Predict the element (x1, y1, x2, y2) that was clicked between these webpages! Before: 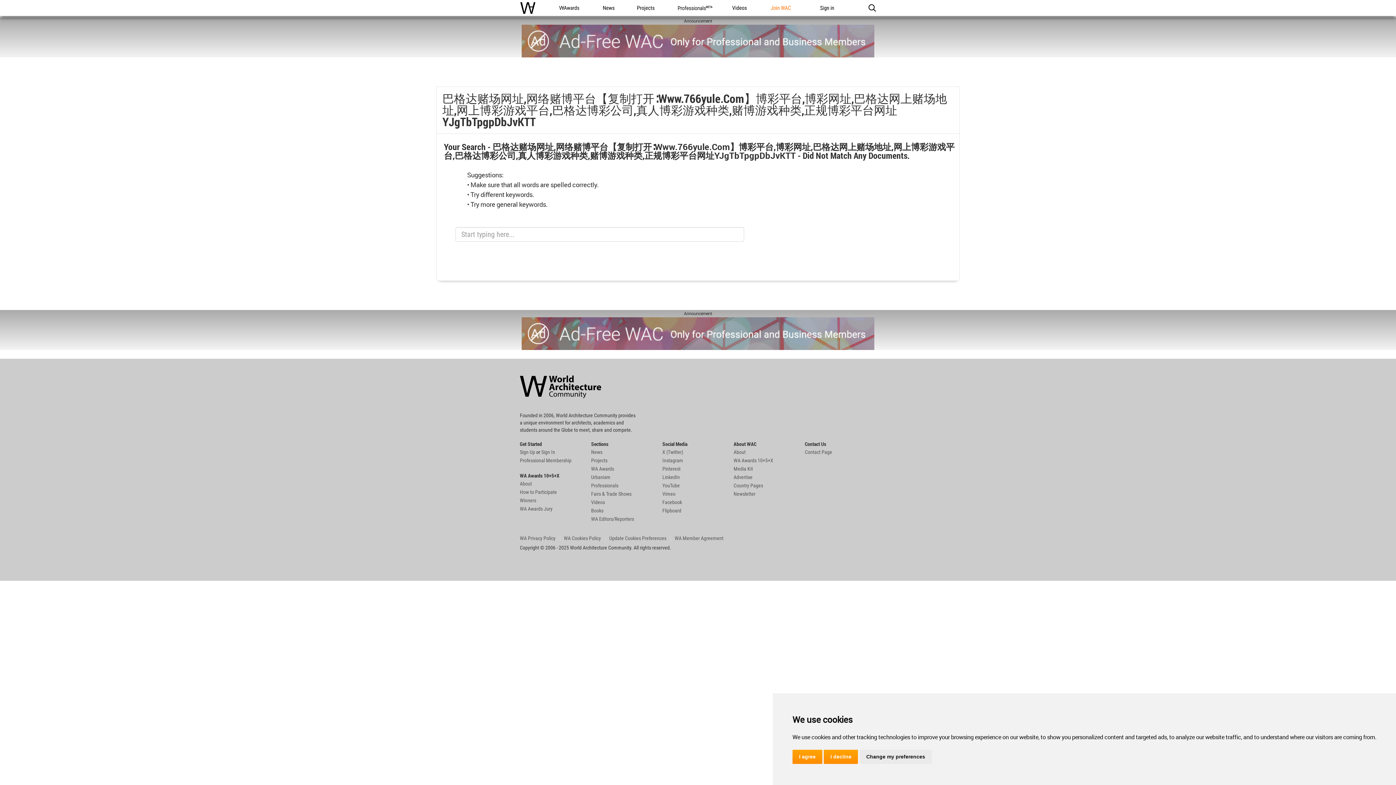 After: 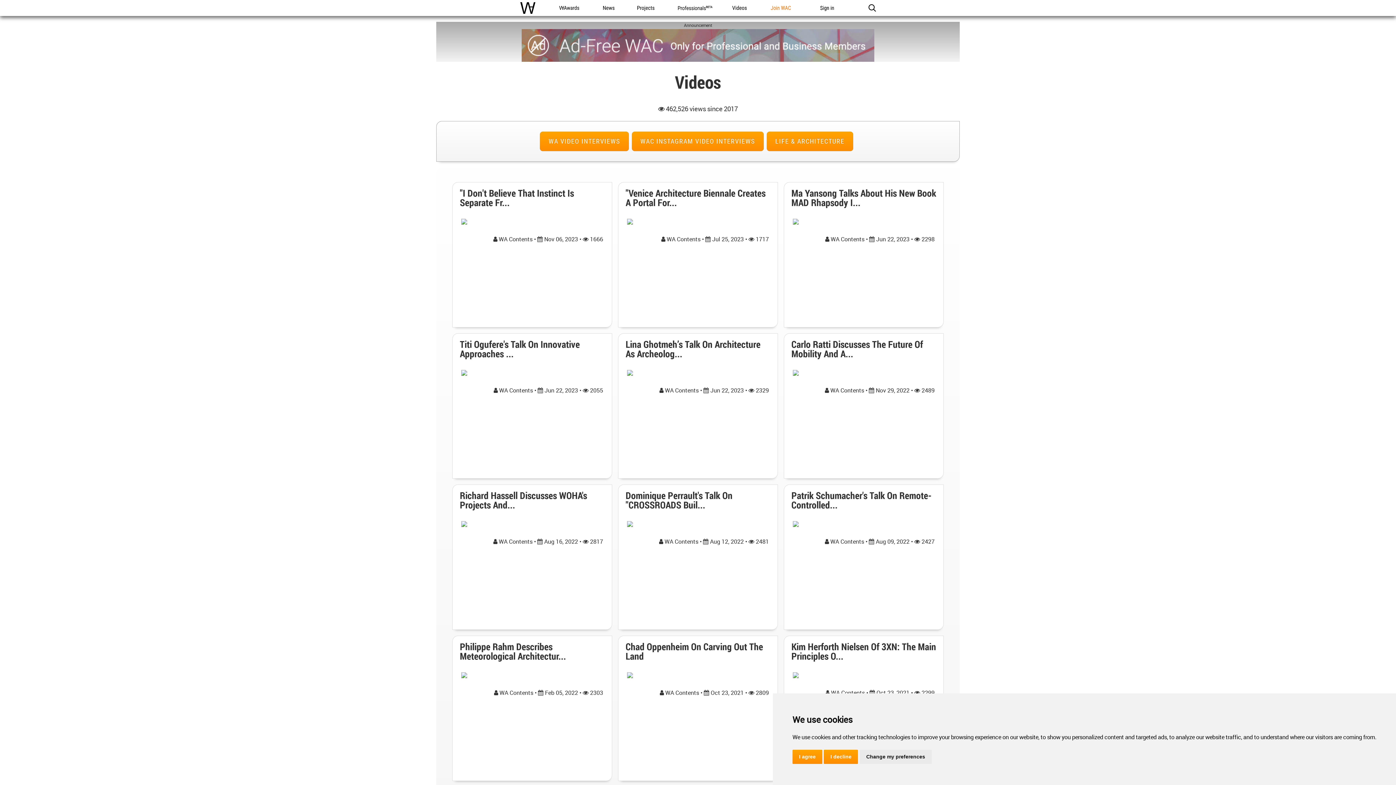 Action: bbox: (728, 0, 750, 16) label: Videos